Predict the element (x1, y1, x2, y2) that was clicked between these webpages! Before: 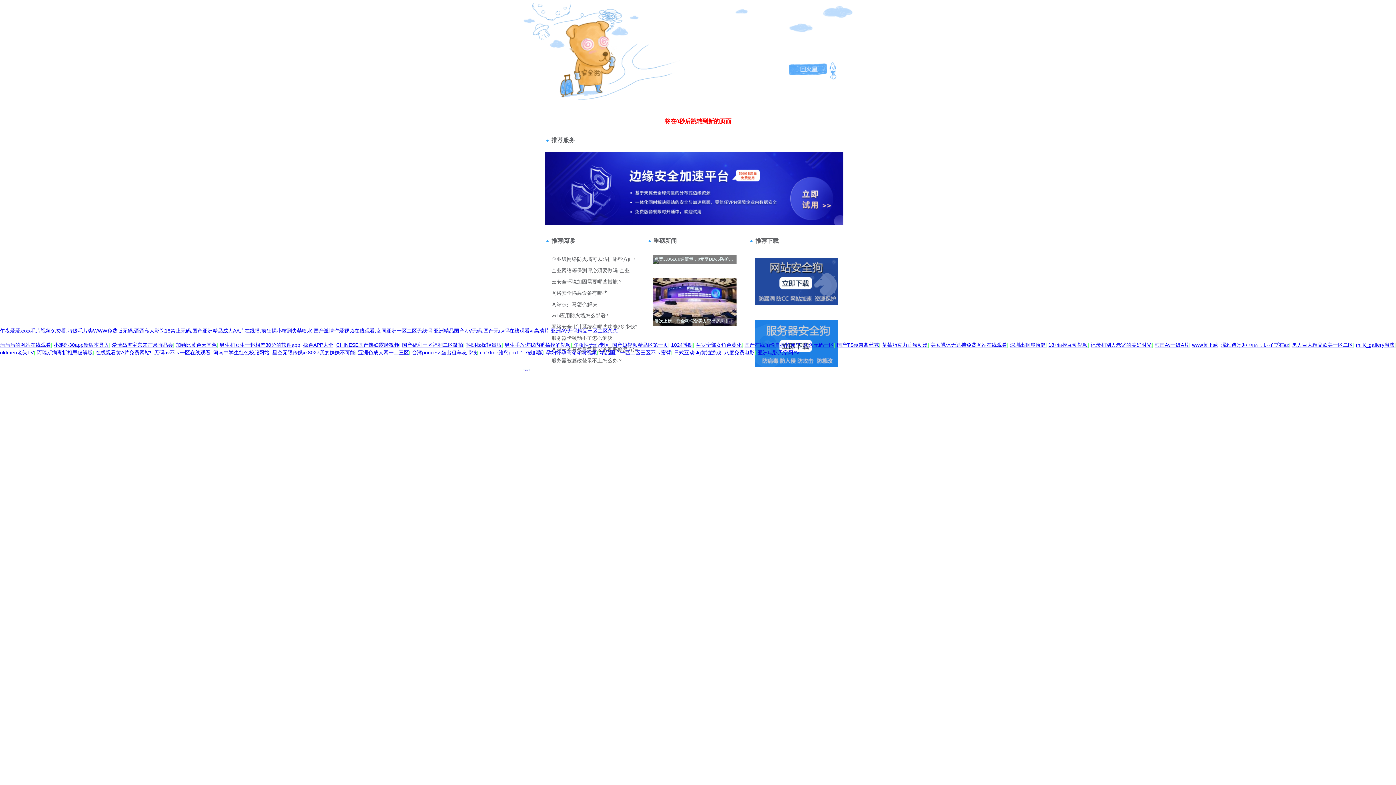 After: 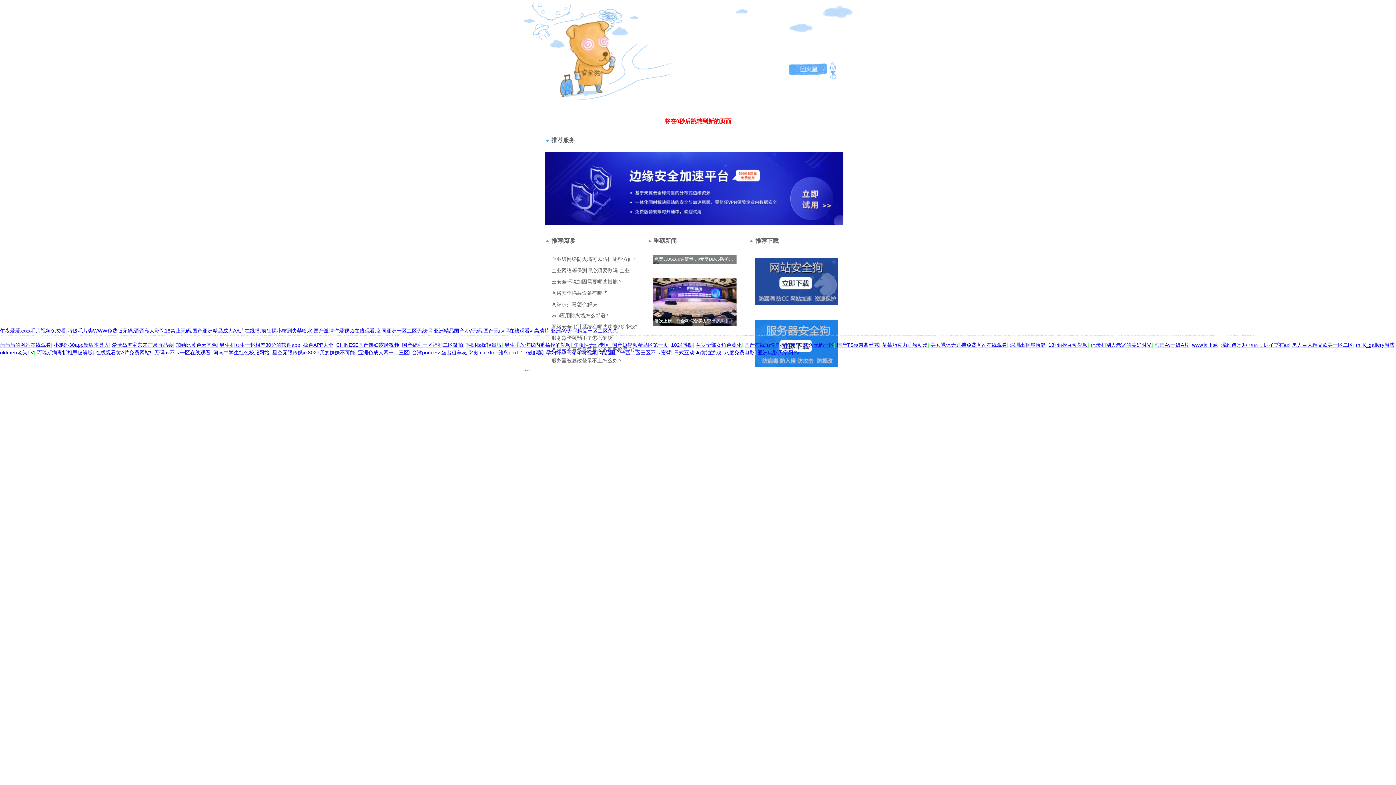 Action: label: 日式互动slg黄油游戏 bbox: (674, 349, 721, 355)